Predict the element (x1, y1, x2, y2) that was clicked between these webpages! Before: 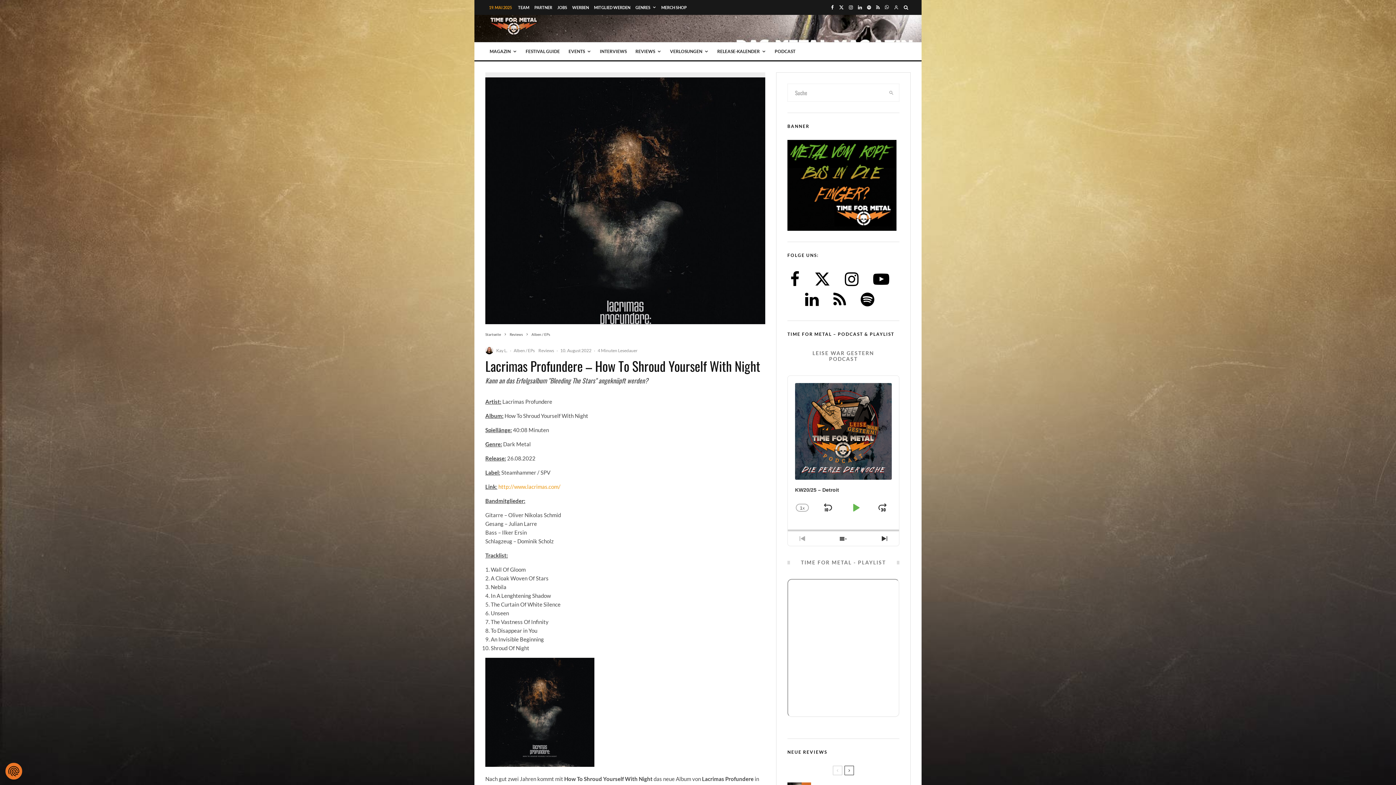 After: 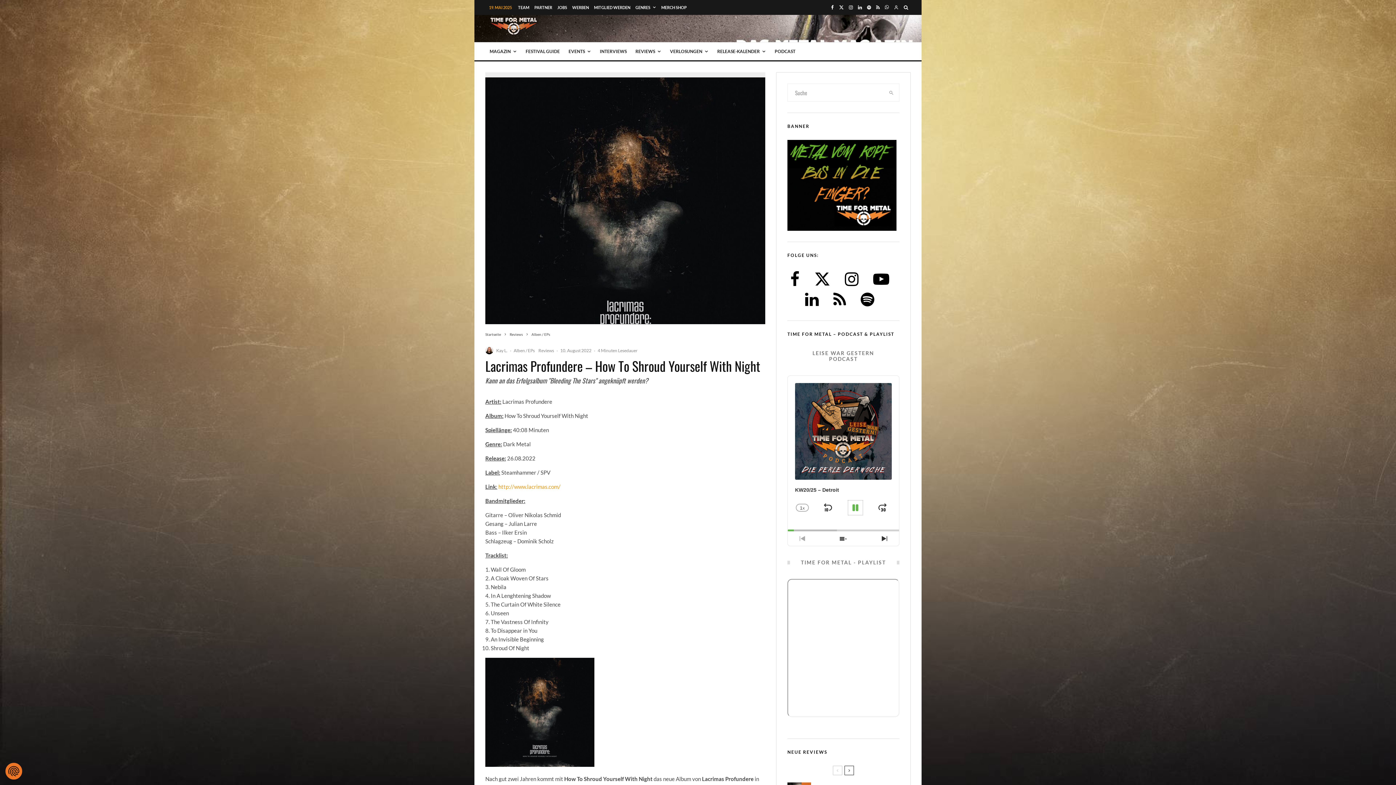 Action: bbox: (848, 500, 862, 515) label: PLAY PAUSE